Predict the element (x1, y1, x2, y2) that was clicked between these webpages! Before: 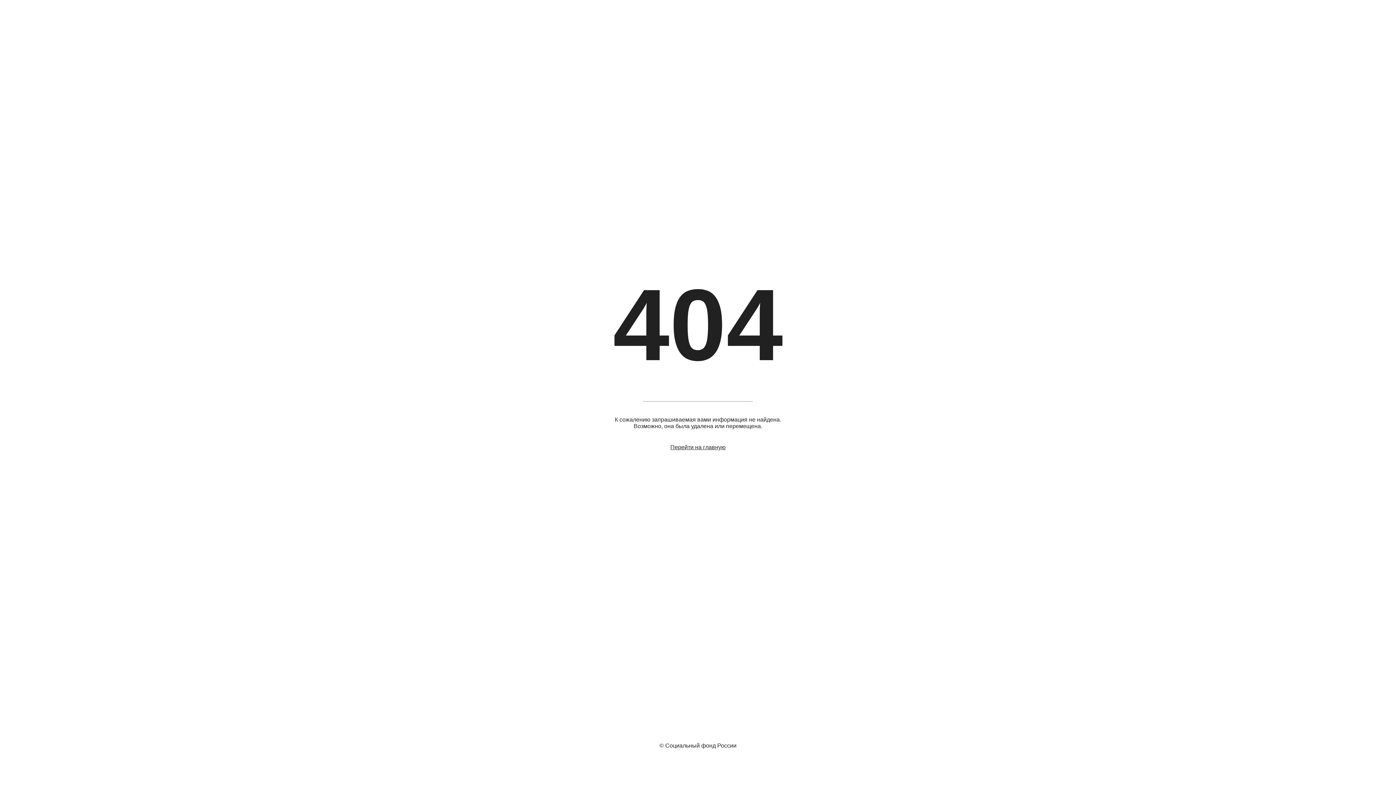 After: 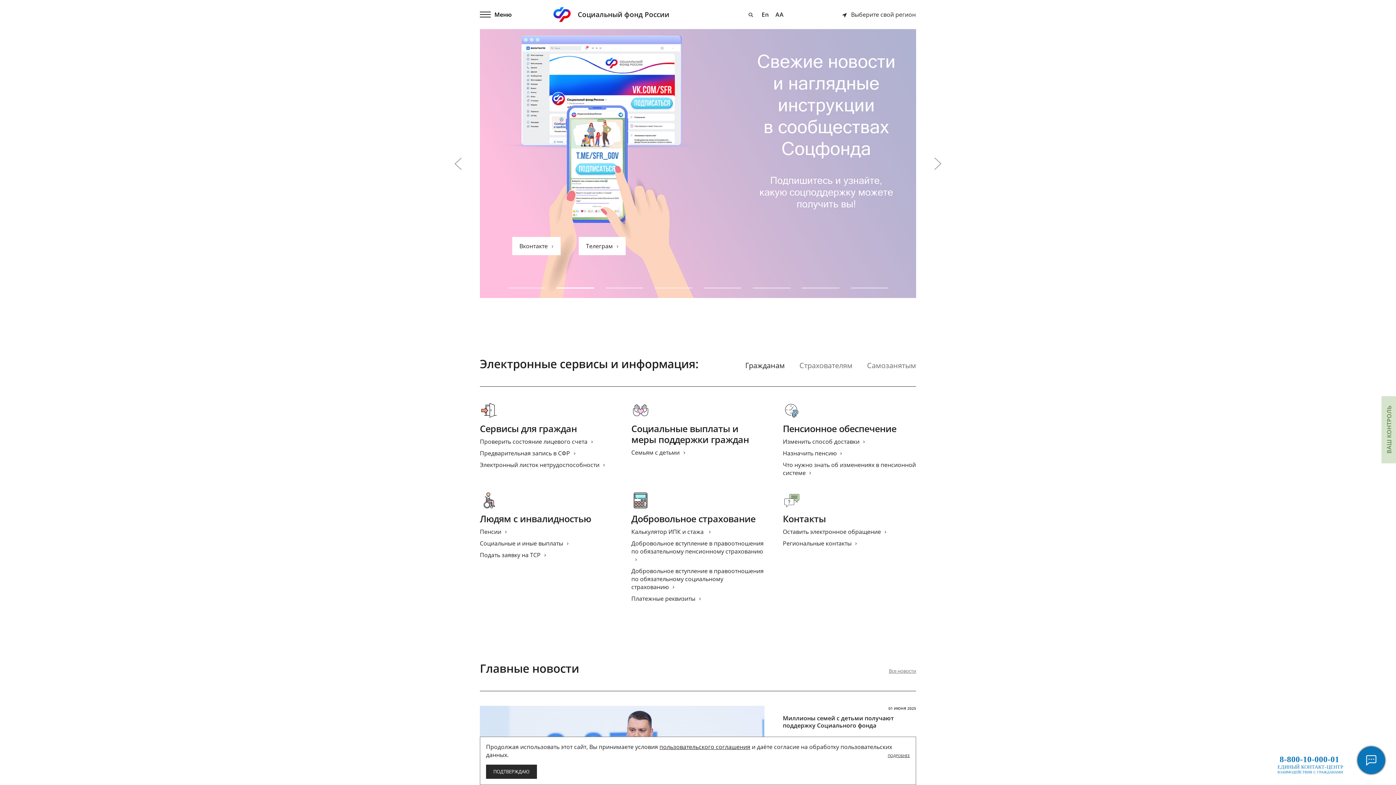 Action: bbox: (670, 444, 725, 450) label: Перейти на главную